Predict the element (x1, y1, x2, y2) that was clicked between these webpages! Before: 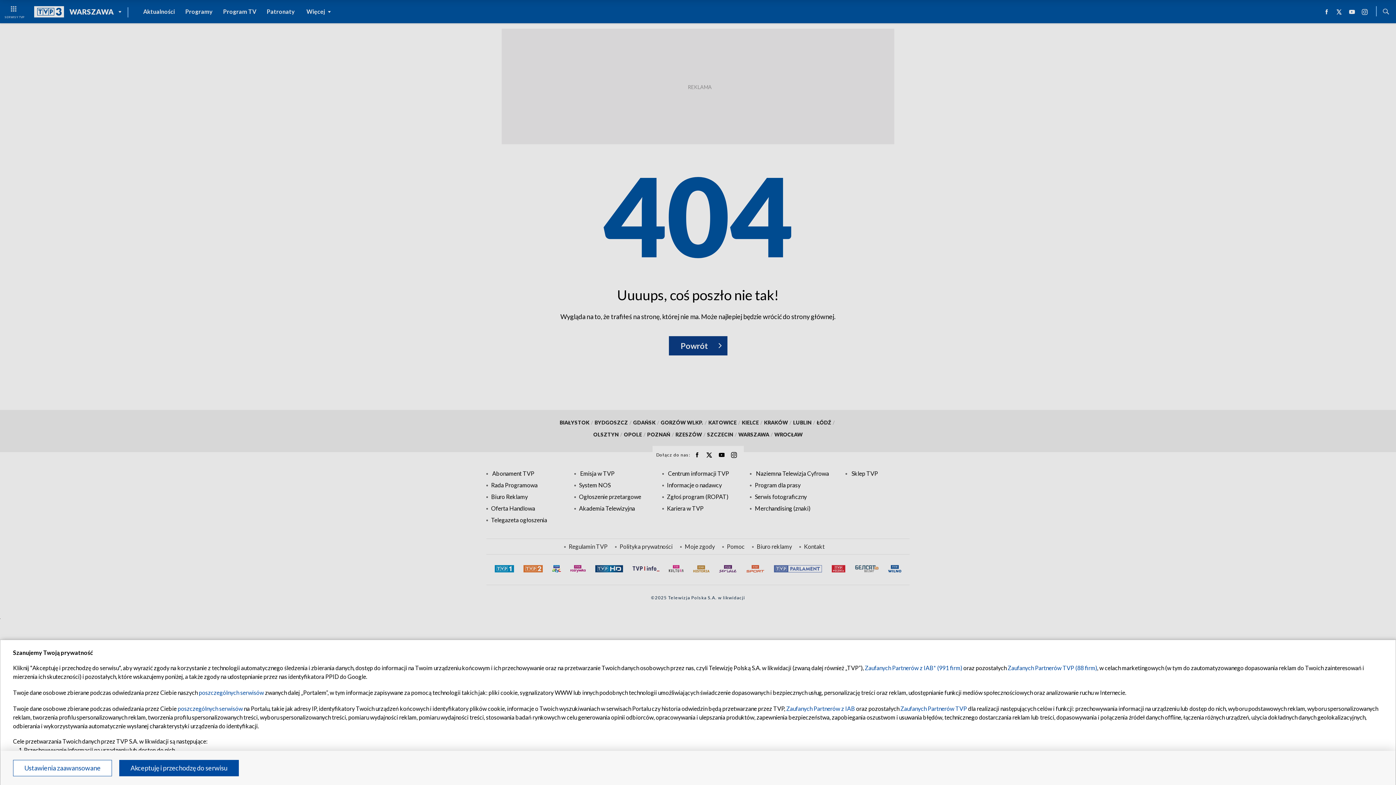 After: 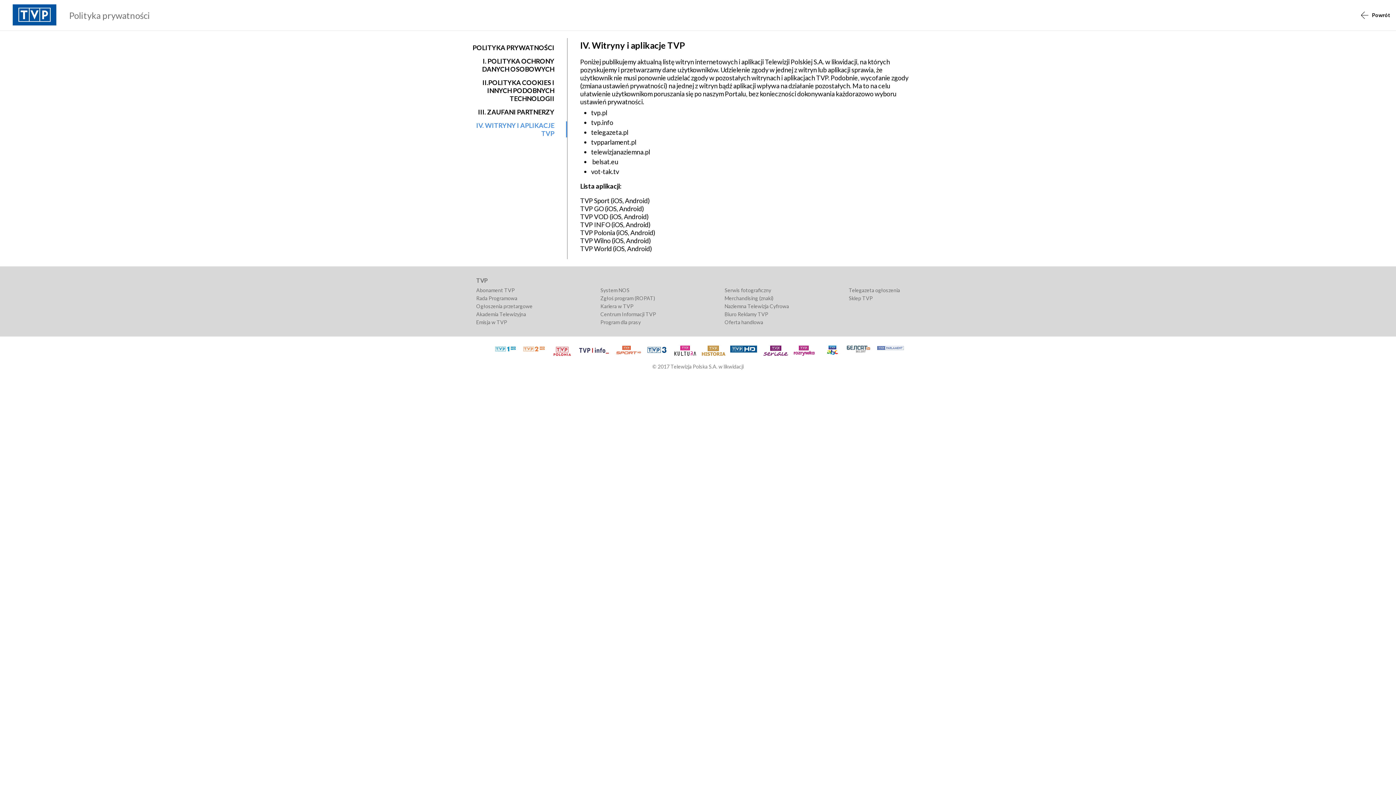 Action: label: poszczególnych serwisów bbox: (198, 689, 264, 696)